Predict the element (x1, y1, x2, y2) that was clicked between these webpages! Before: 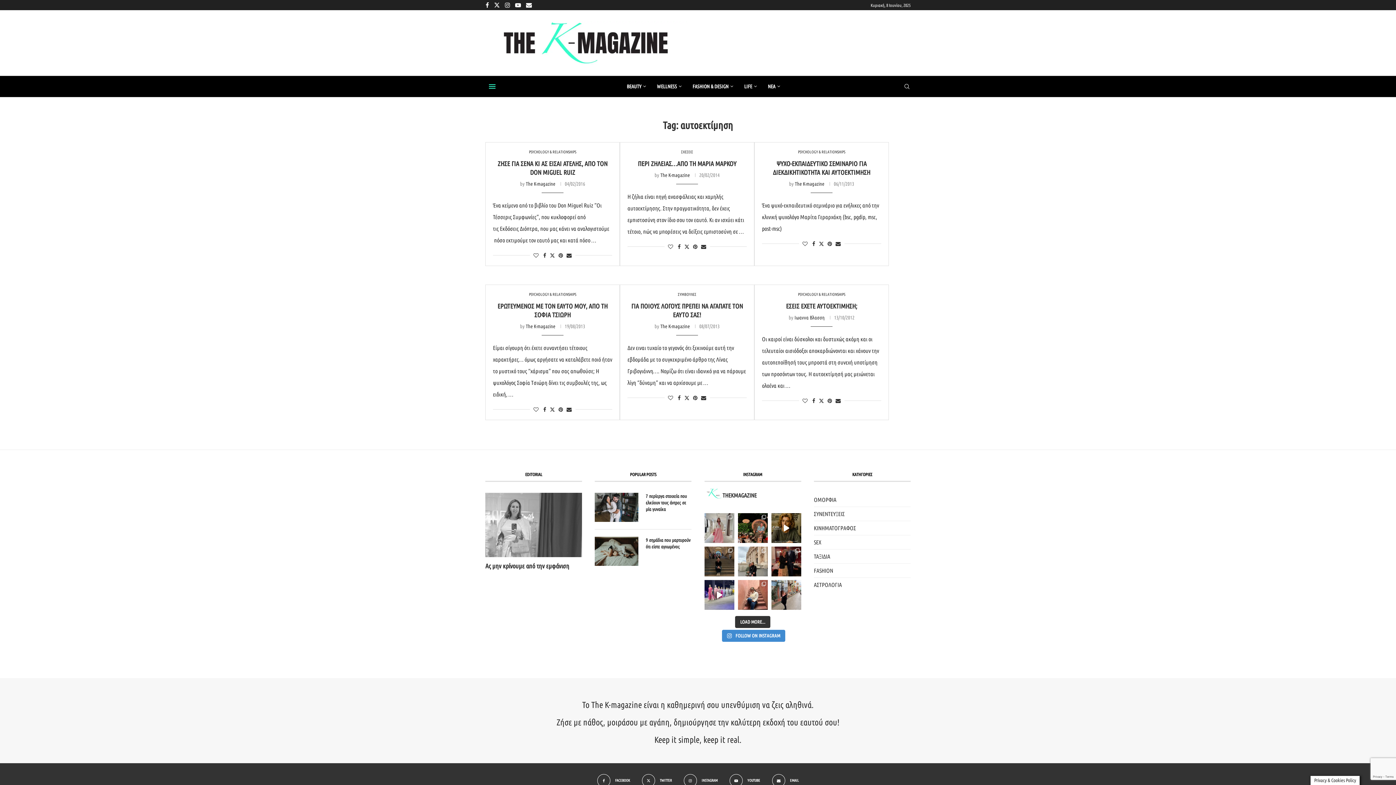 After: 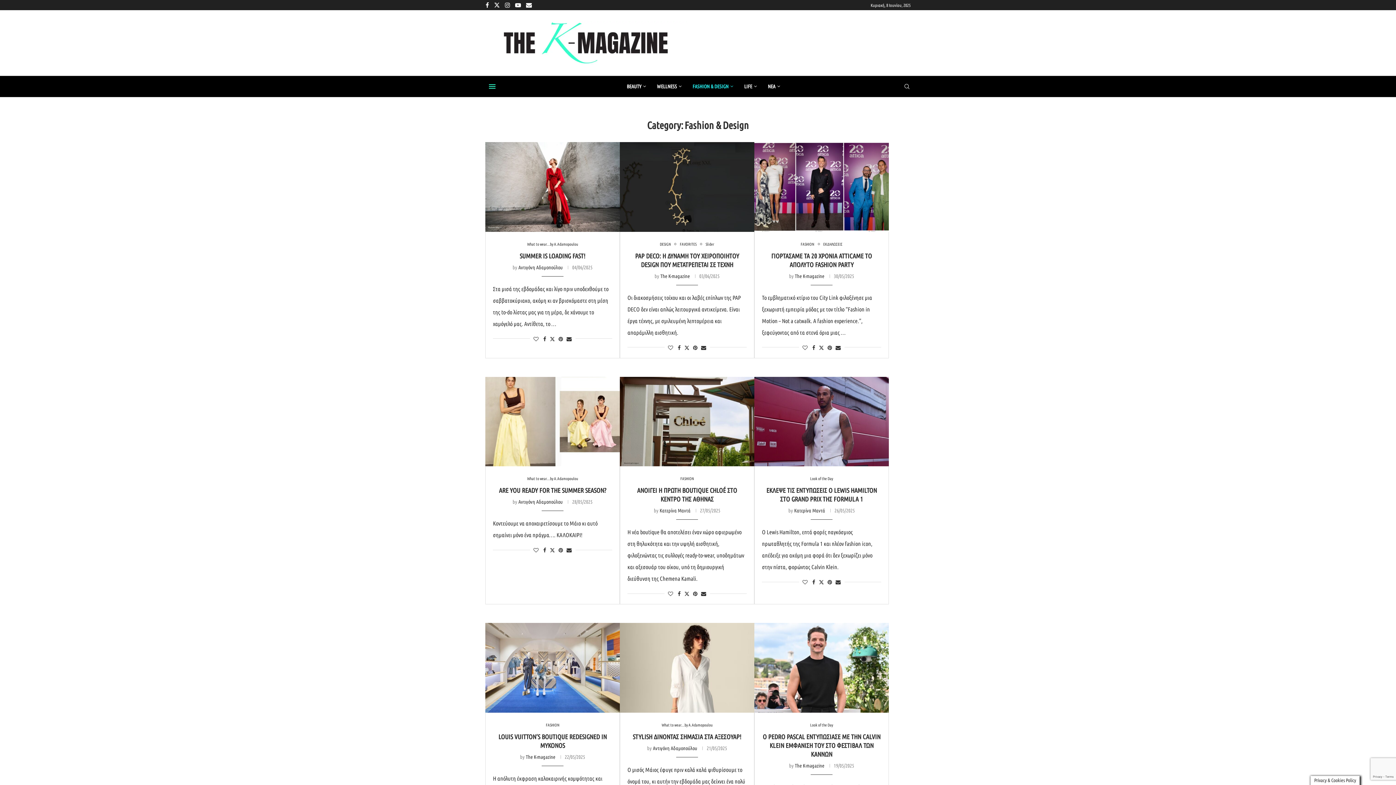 Action: label: FASHION & DESIGN bbox: (692, 81, 733, 92)